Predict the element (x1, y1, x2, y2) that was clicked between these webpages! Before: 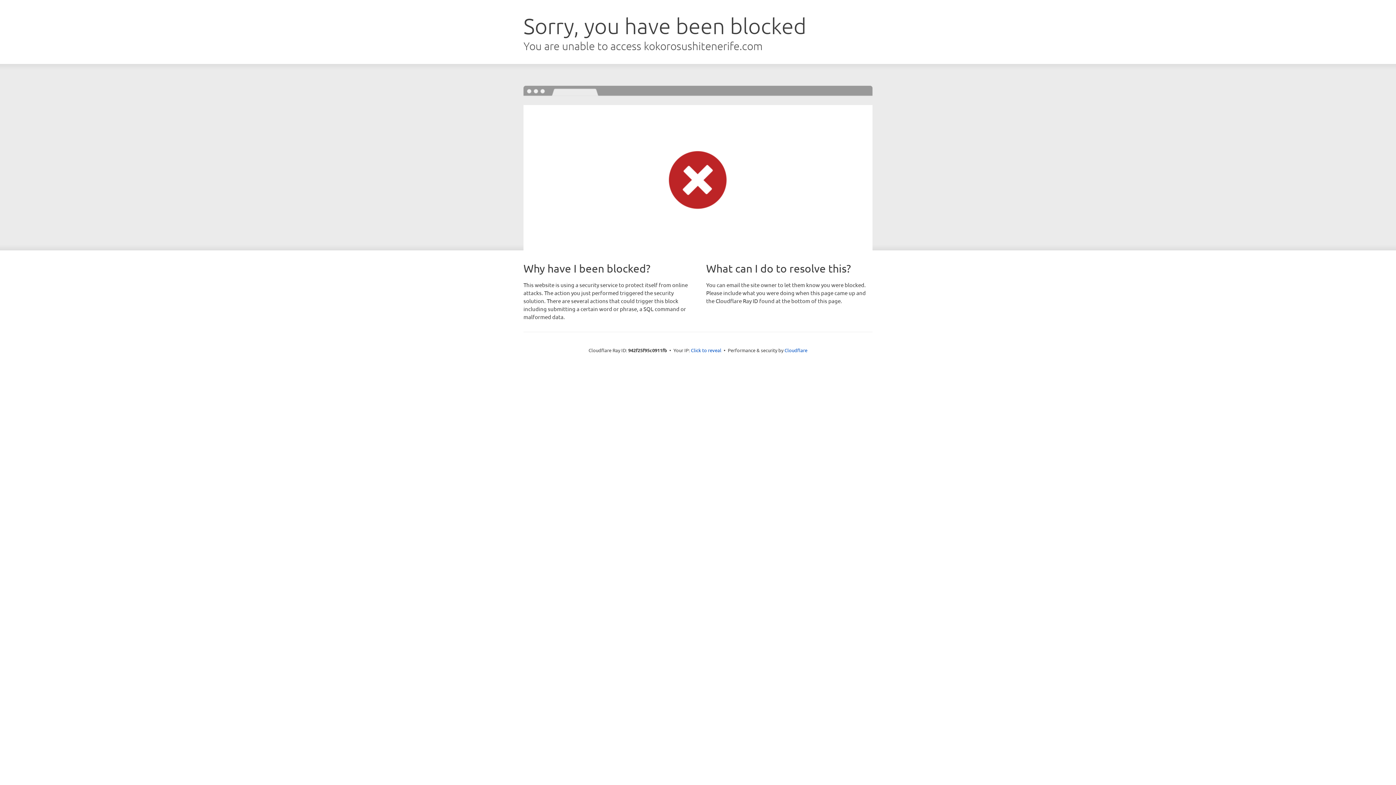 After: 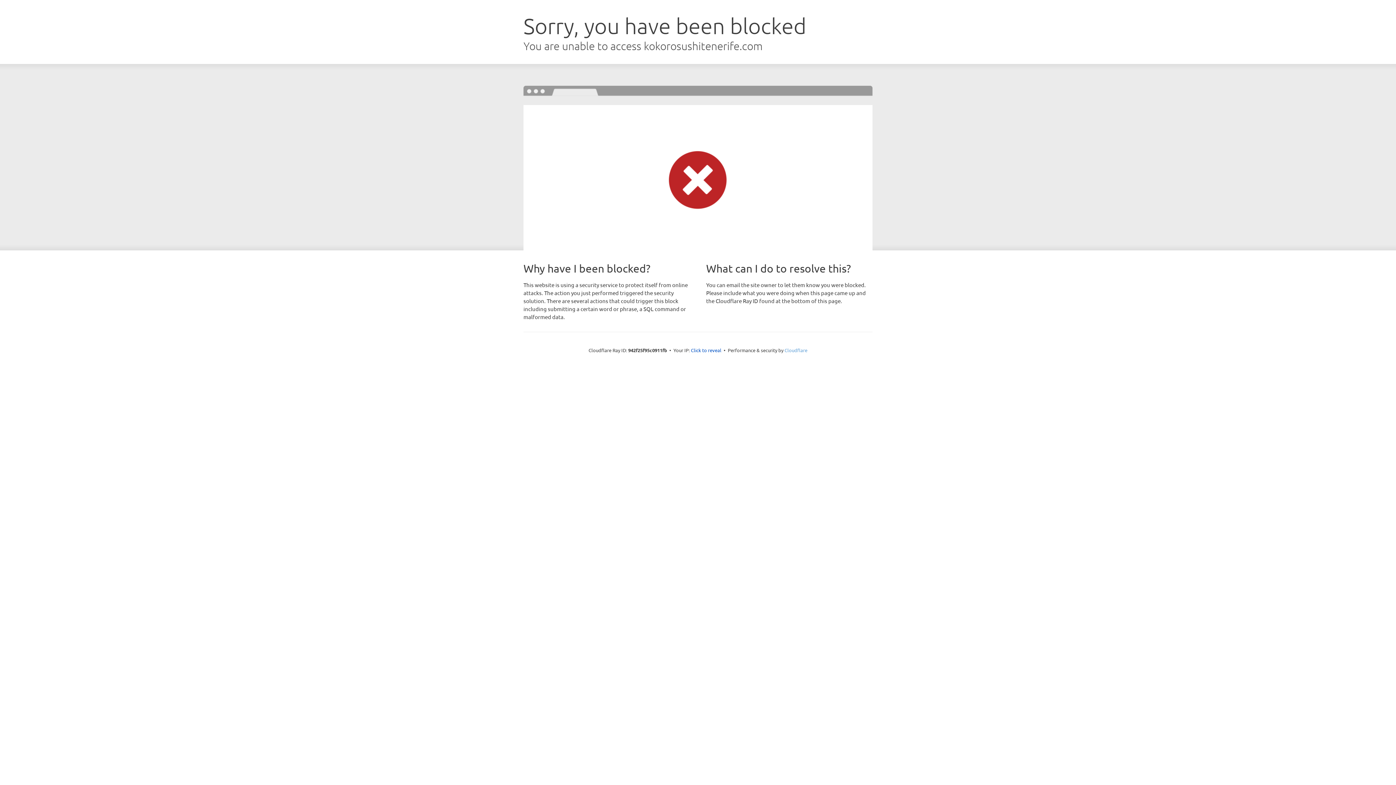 Action: bbox: (784, 347, 807, 353) label: Cloudflare